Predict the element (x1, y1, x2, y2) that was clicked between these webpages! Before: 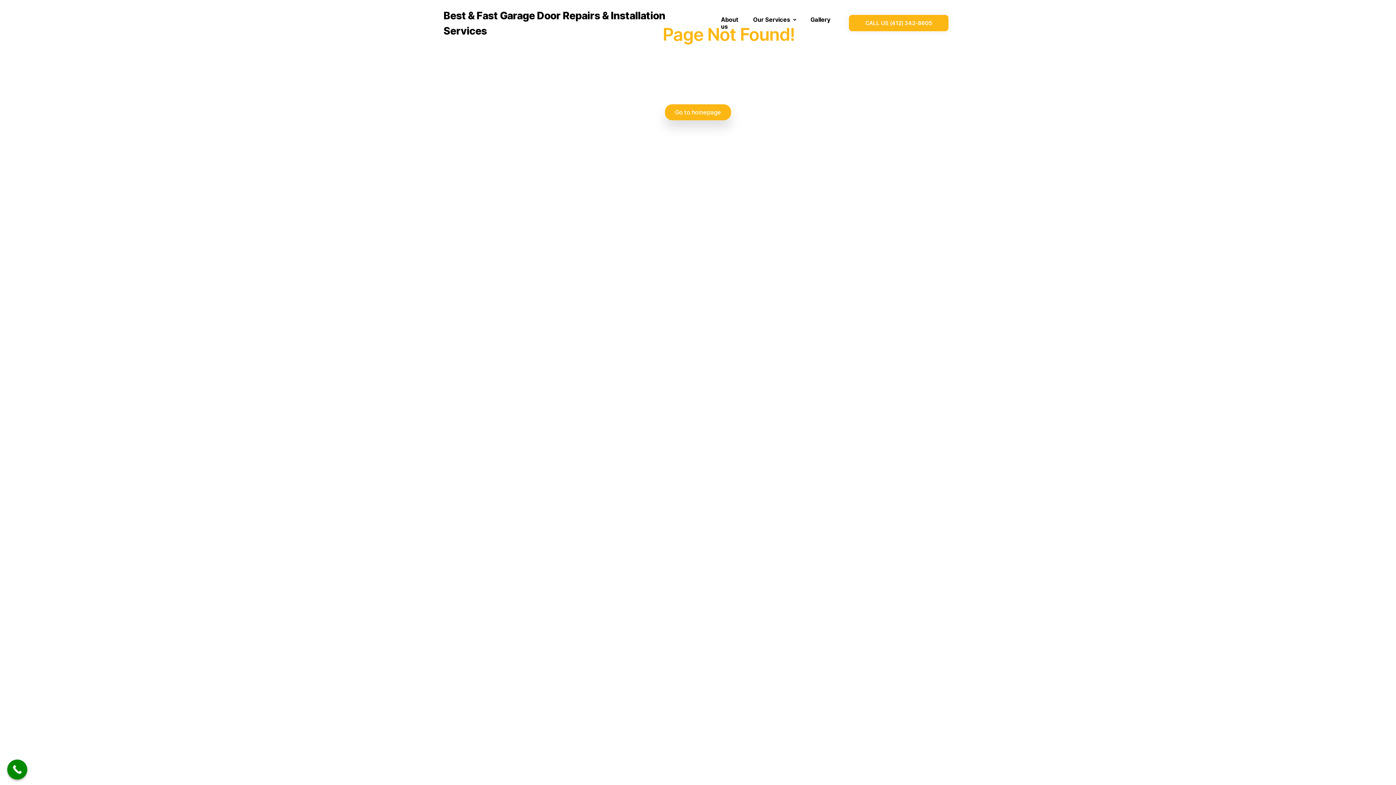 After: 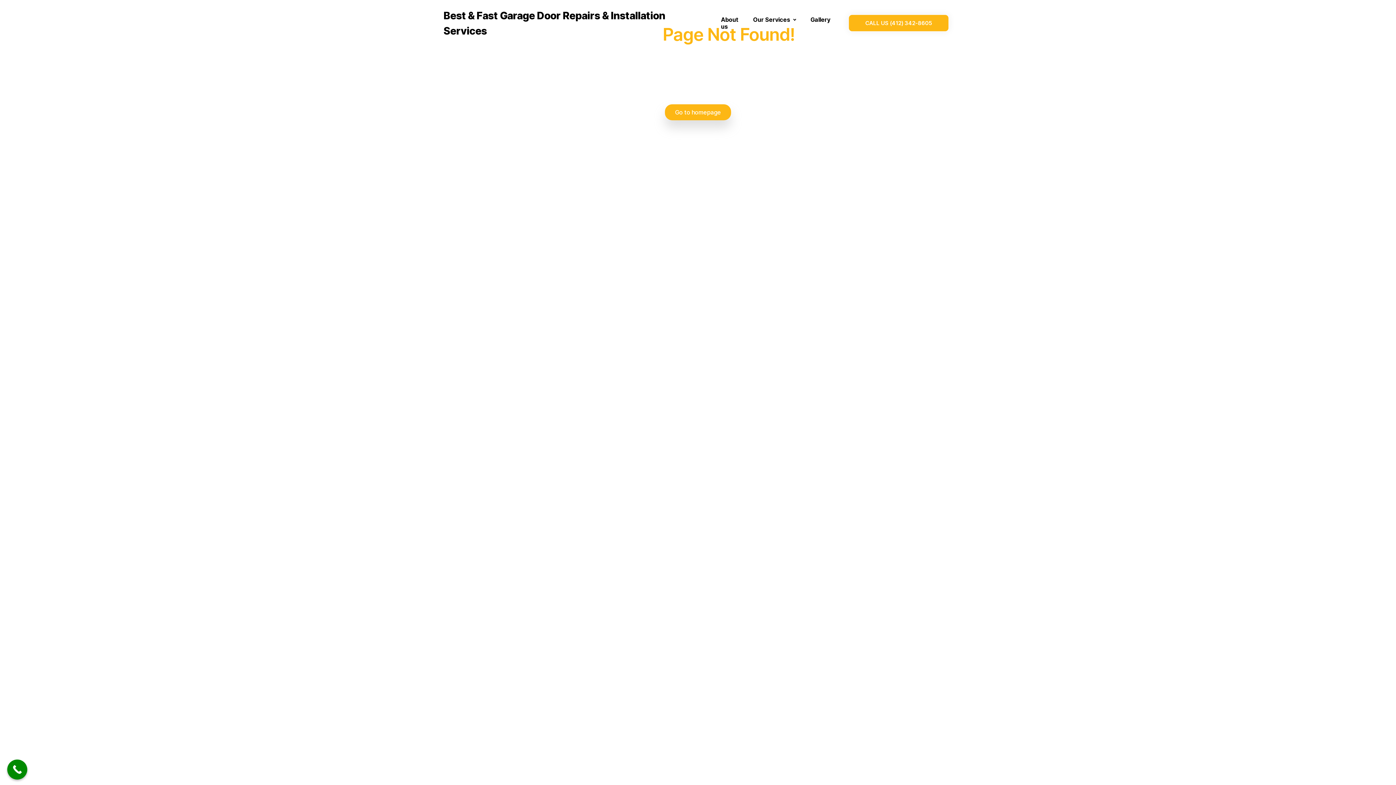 Action: label: Gallery bbox: (803, 10, 837, 28)